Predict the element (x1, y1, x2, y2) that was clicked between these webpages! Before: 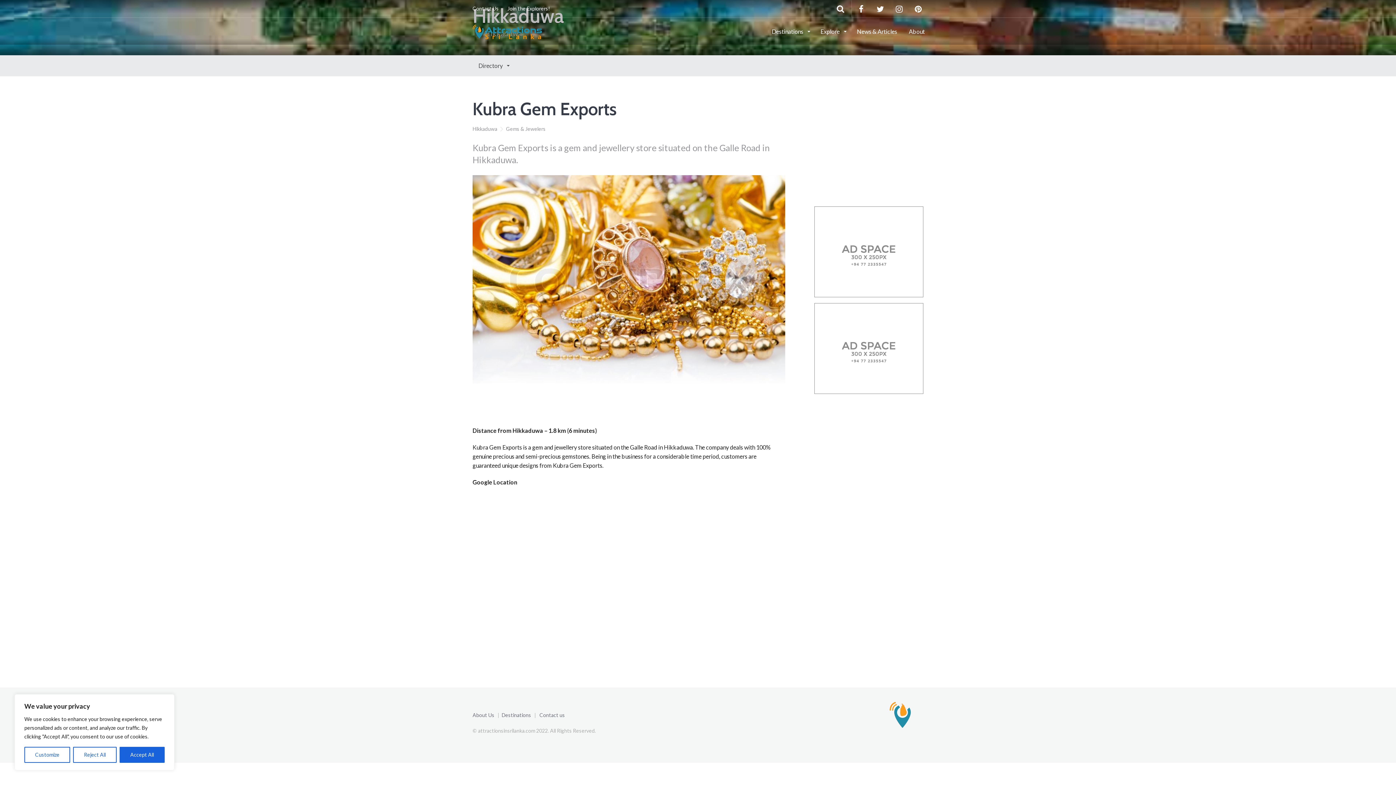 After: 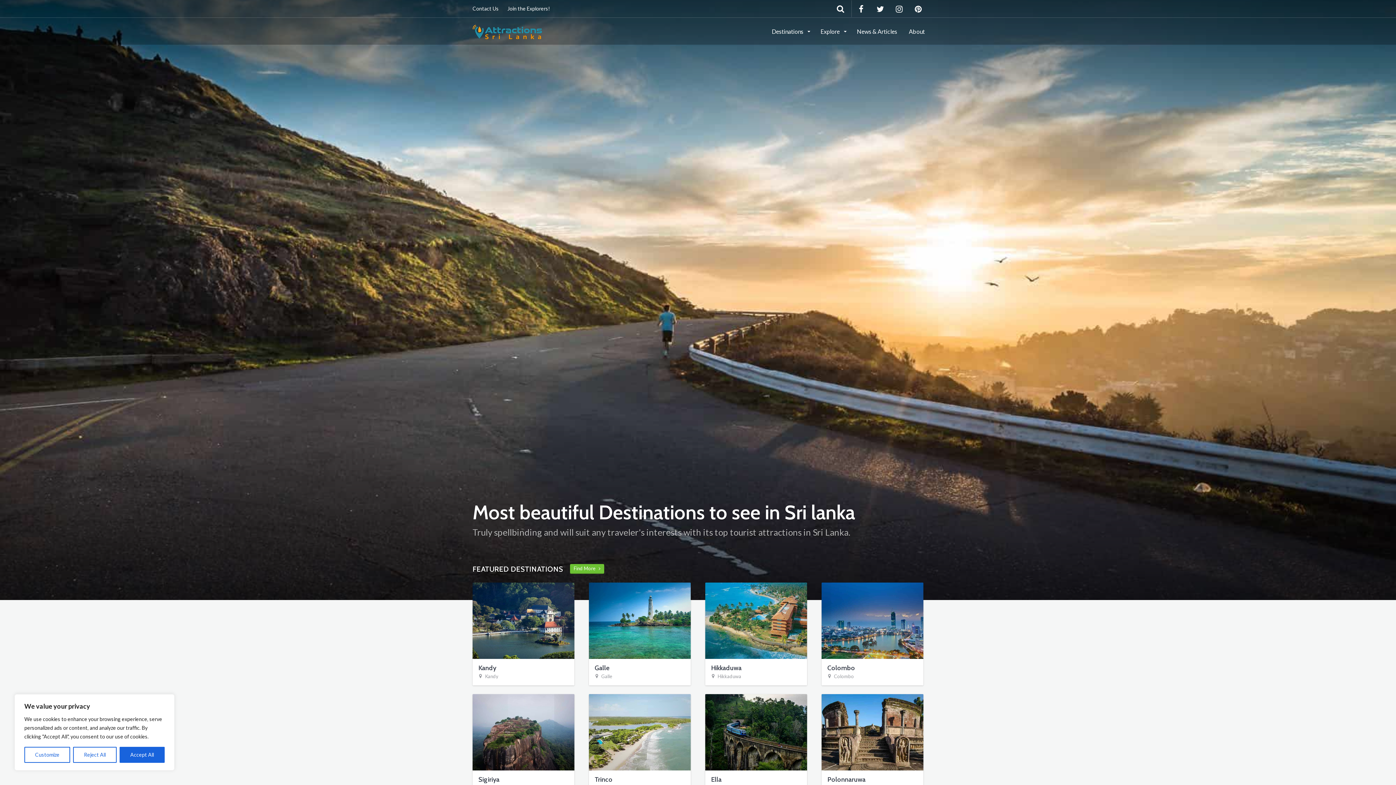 Action: label: Destinations bbox: (501, 712, 531, 718)